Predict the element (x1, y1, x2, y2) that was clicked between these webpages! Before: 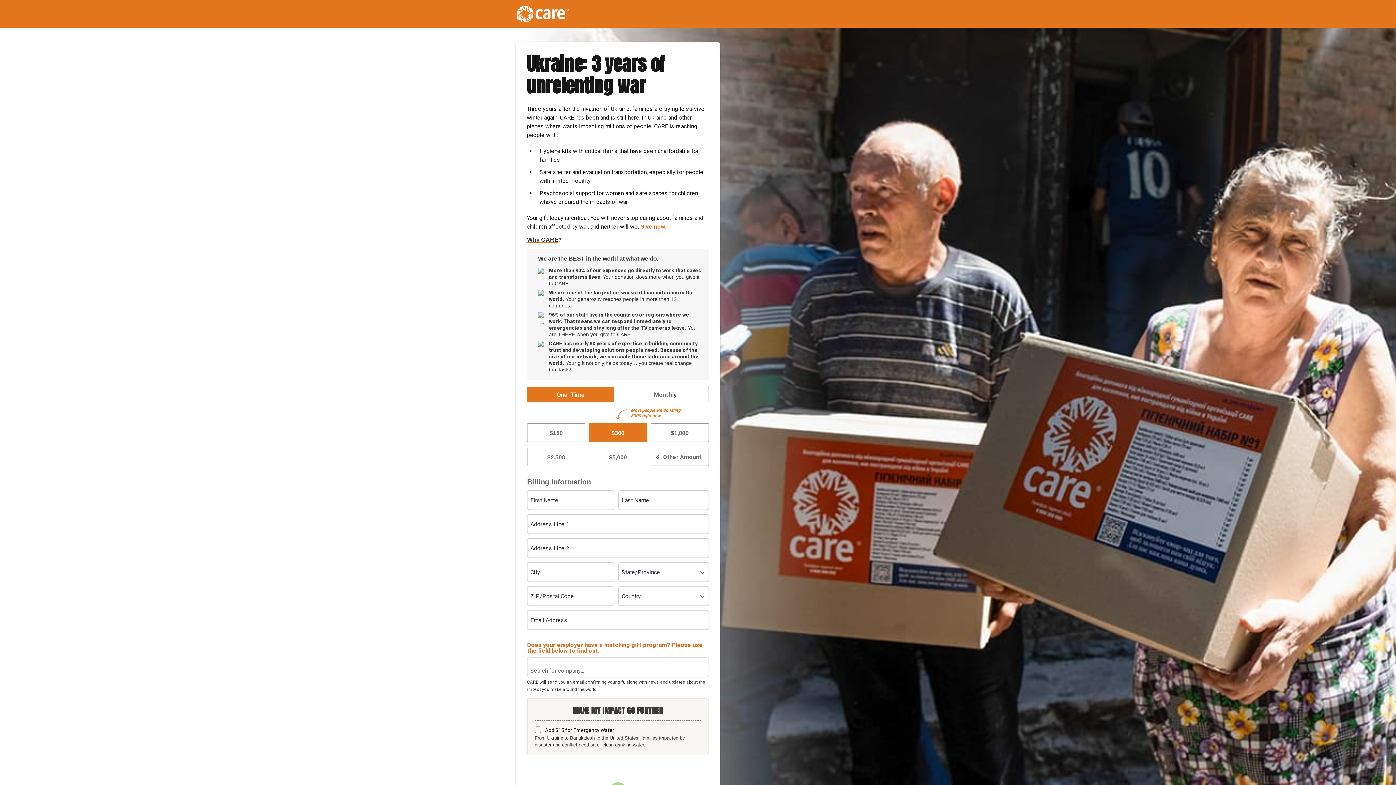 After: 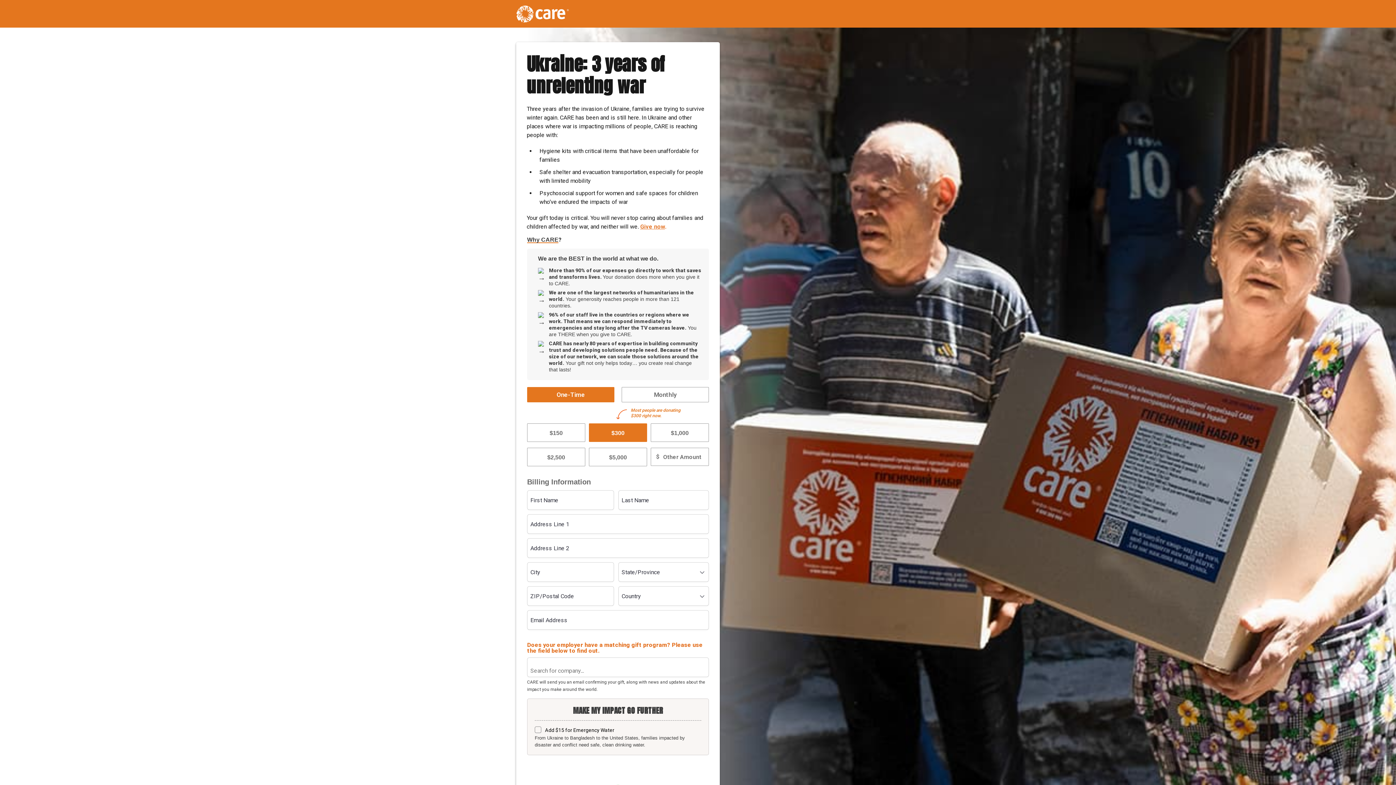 Action: bbox: (527, 387, 614, 402) label: One-Time